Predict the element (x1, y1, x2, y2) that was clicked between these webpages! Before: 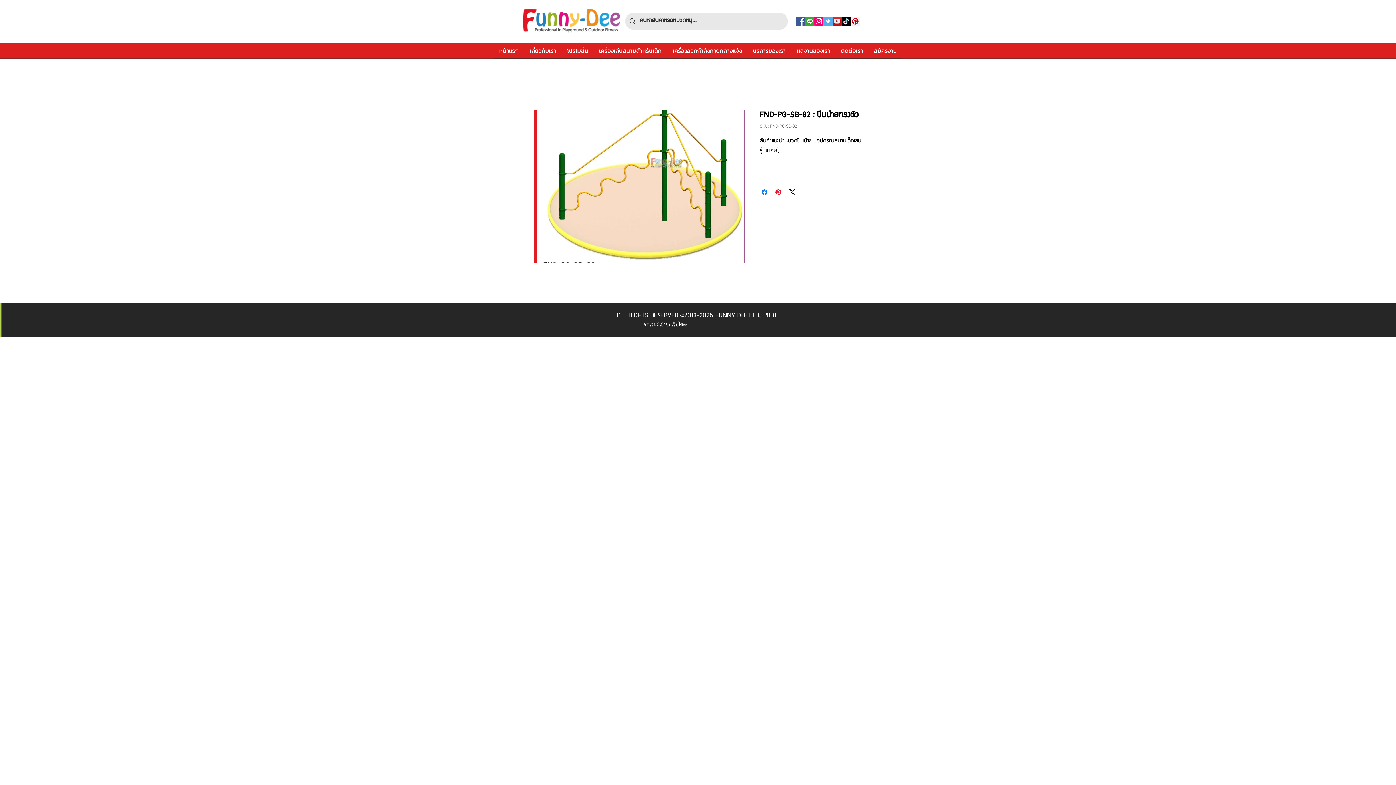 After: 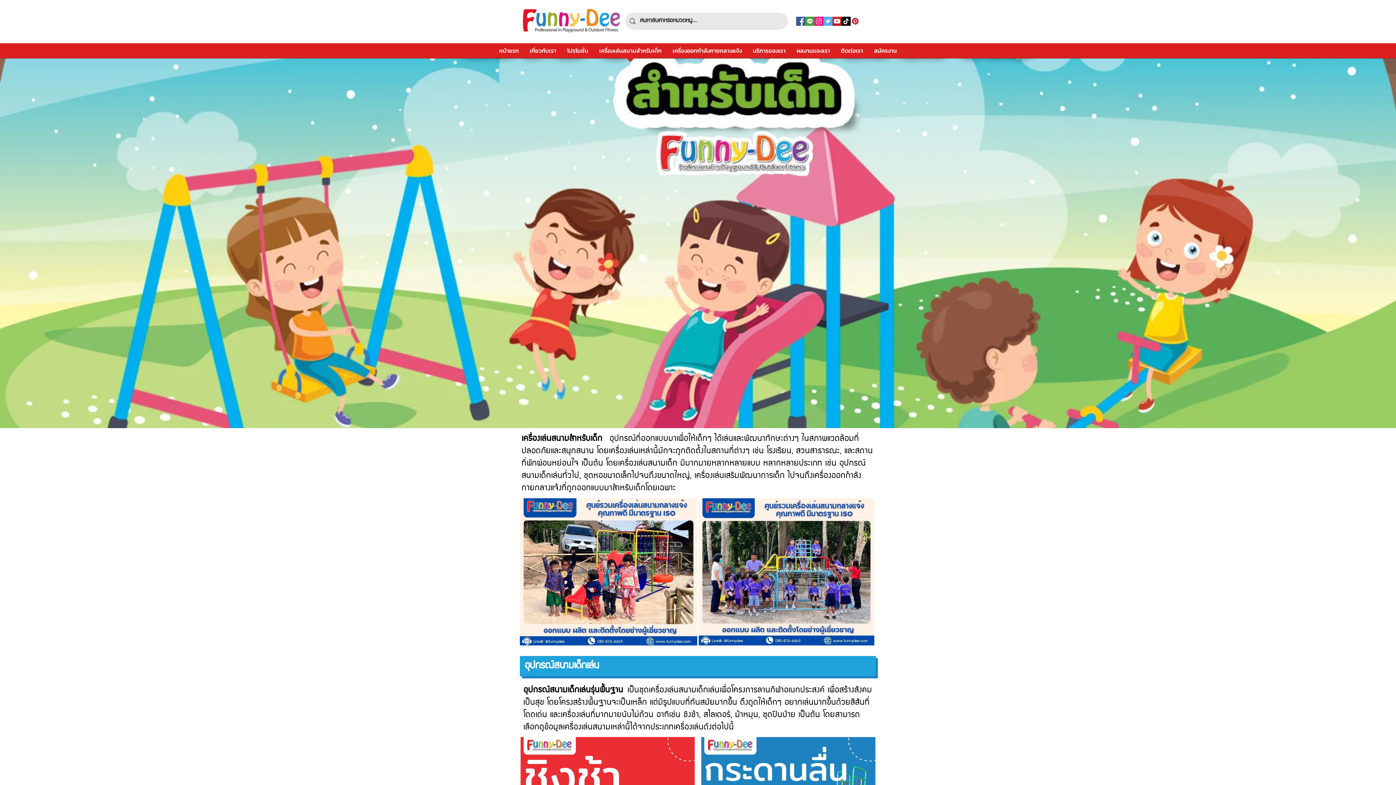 Action: label: เครื่องเล่นสนามสำหรับเด็ก bbox: (593, 43, 667, 62)